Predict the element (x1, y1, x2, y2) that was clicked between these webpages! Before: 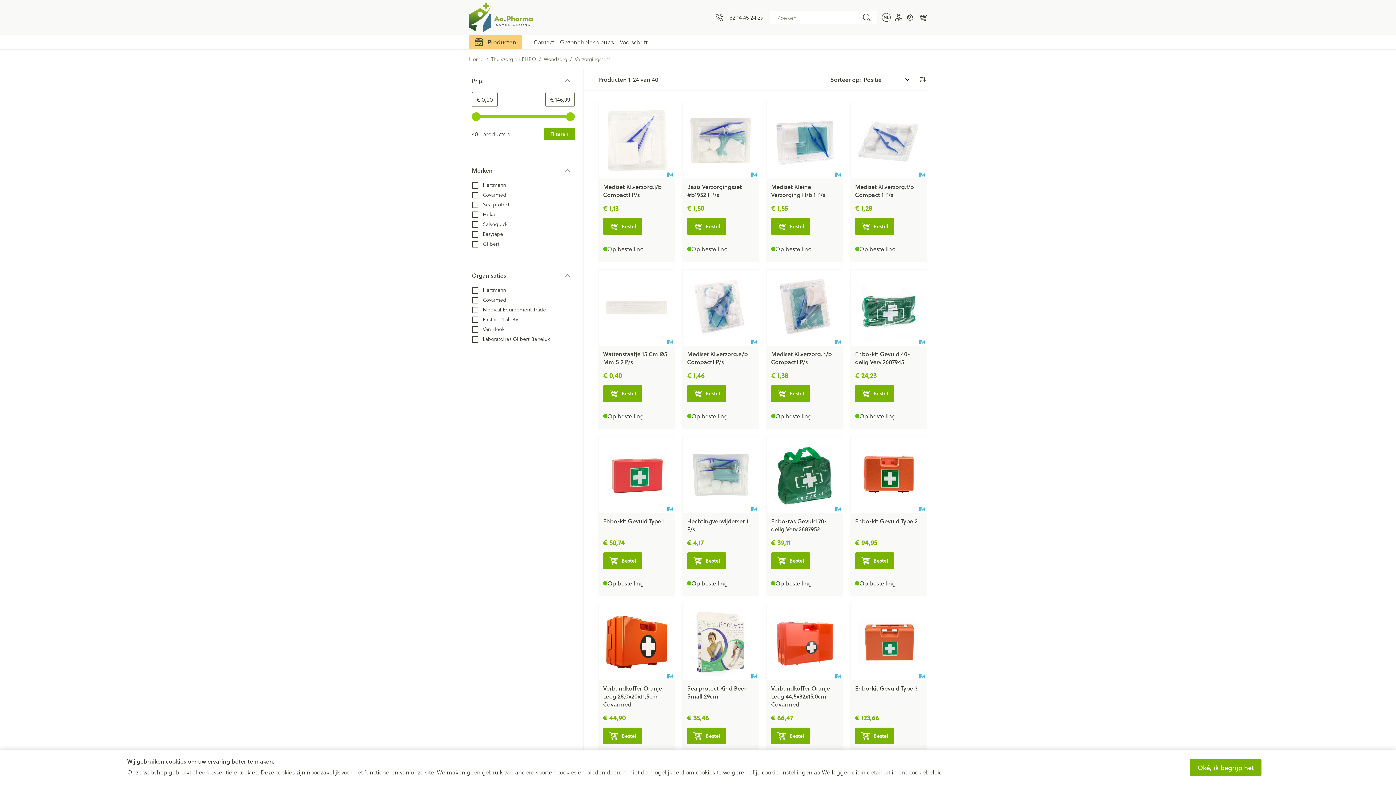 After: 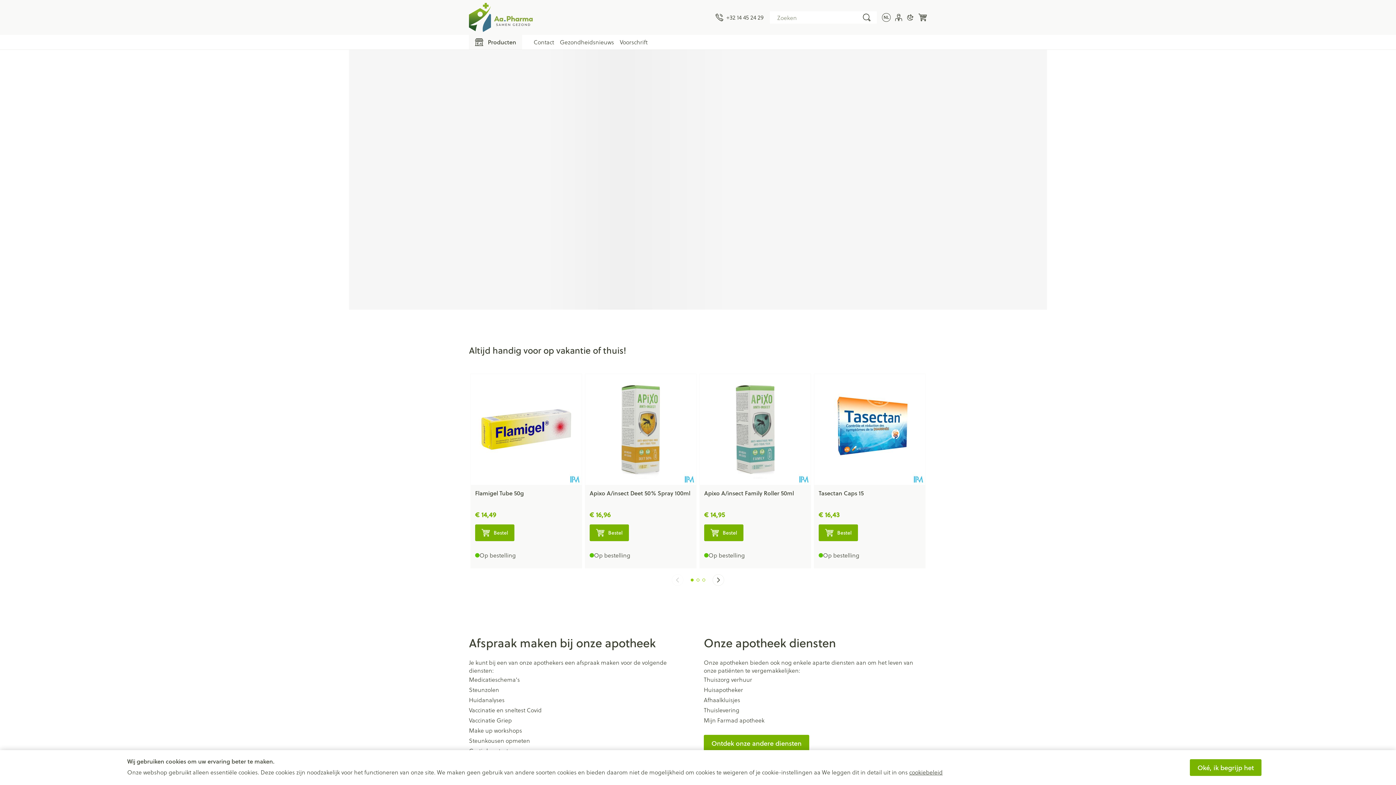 Action: bbox: (469, 55, 483, 62) label: Home